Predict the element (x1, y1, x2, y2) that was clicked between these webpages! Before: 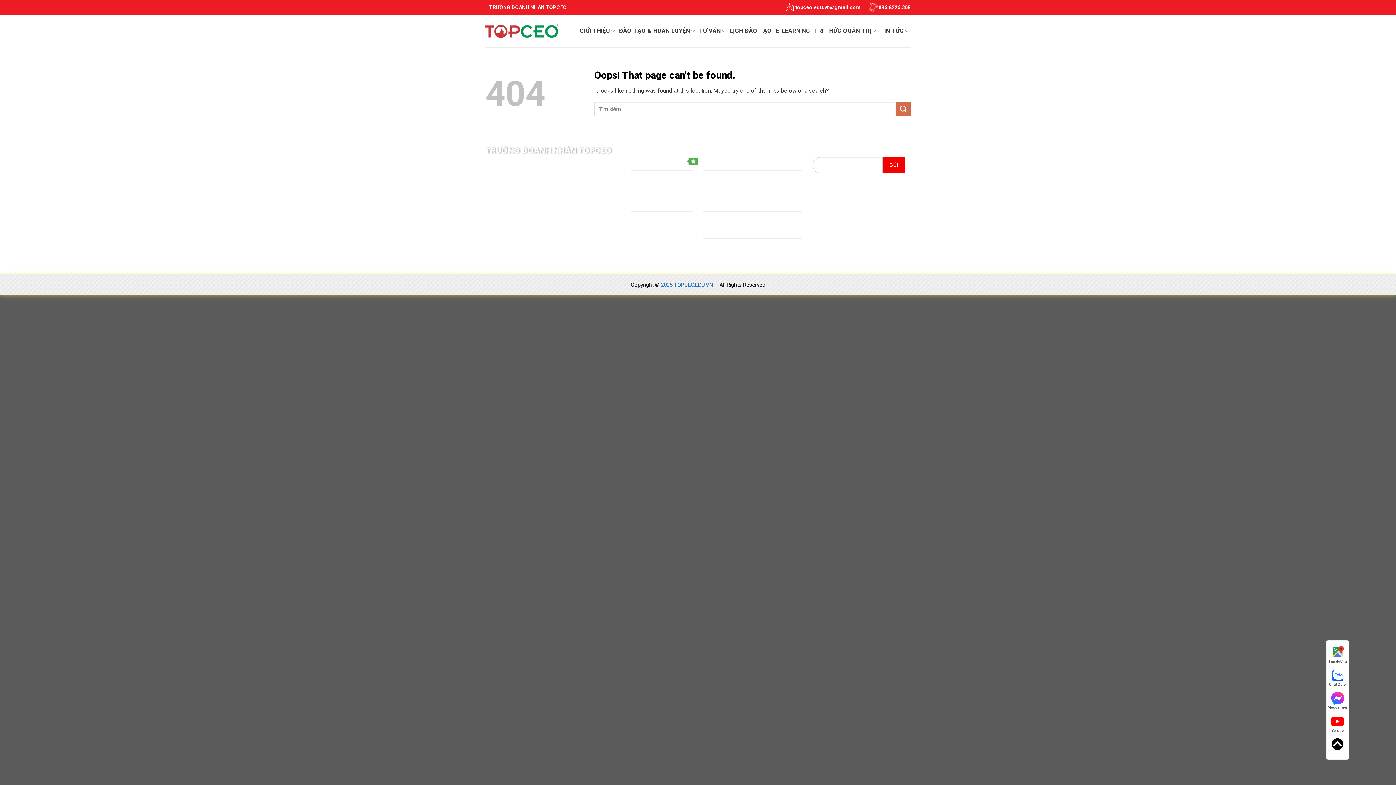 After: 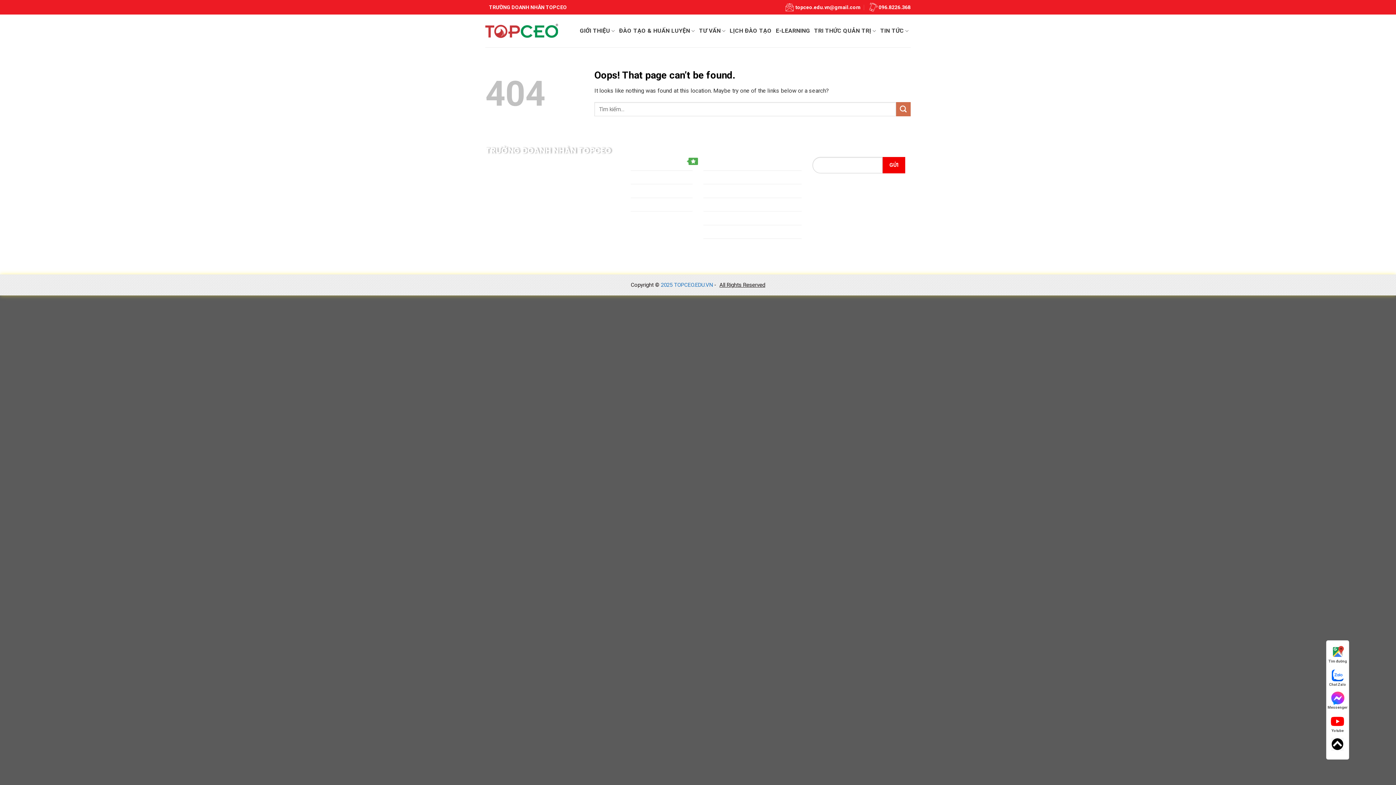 Action: label: topceo.edu.vn@gmail.com bbox: (785, 0, 860, 14)